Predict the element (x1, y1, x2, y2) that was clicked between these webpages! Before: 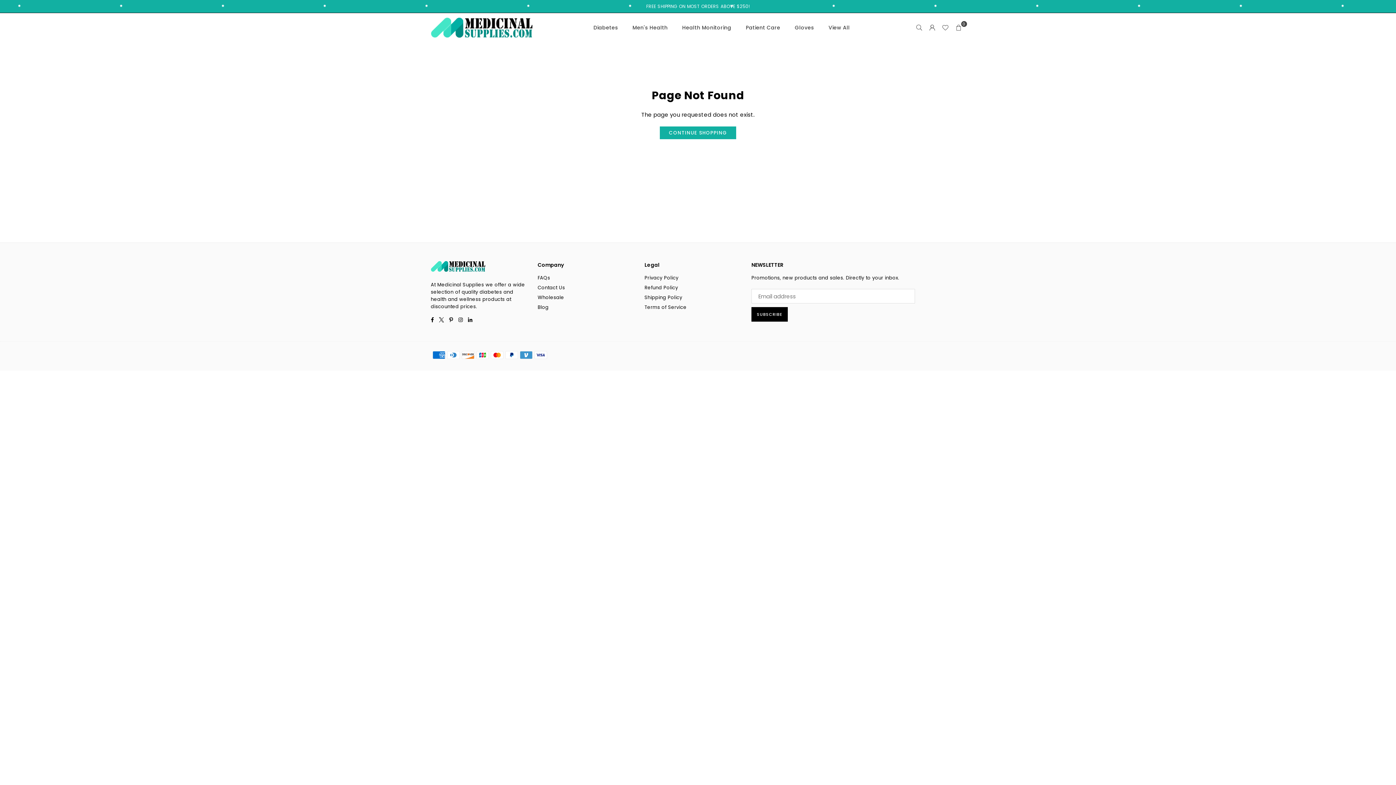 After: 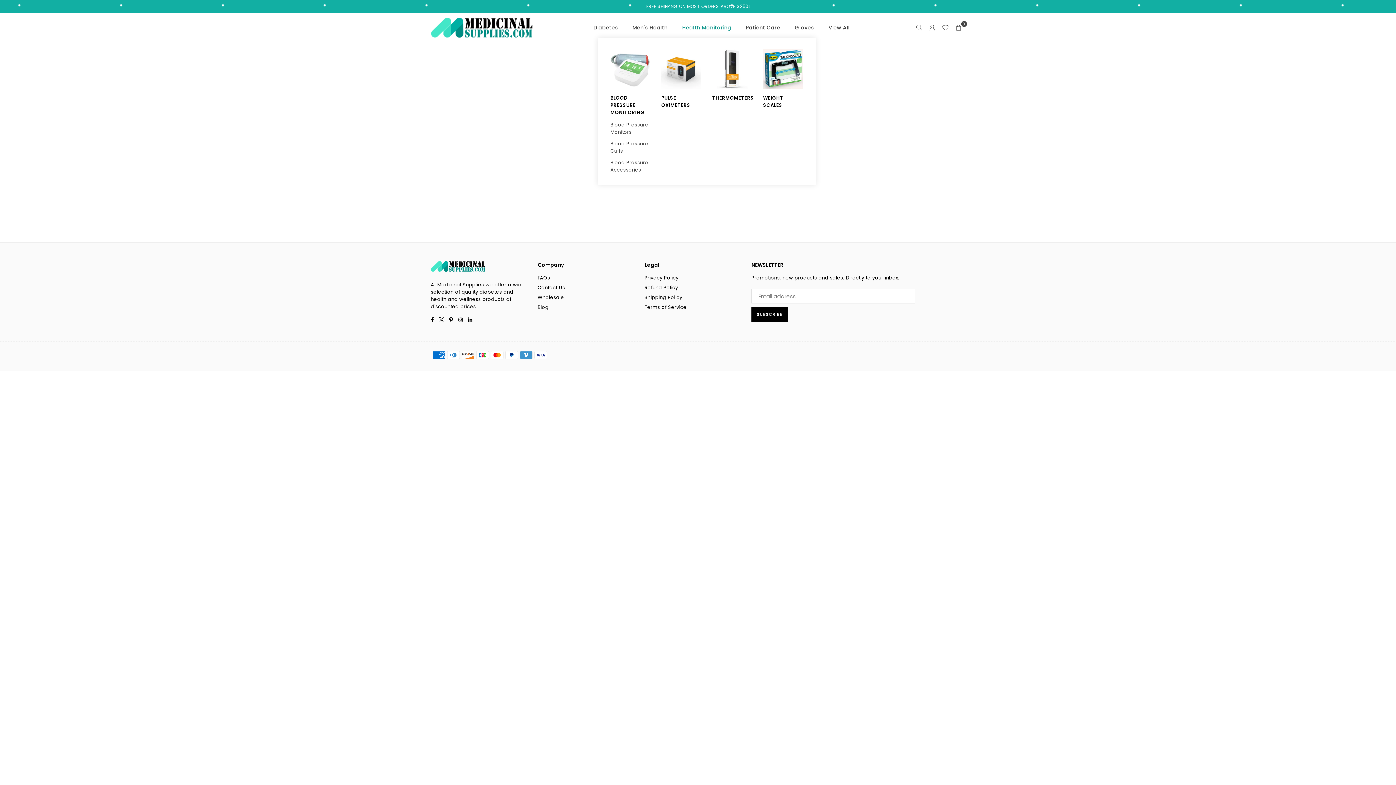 Action: label: Health Monitoring bbox: (676, 17, 736, 37)